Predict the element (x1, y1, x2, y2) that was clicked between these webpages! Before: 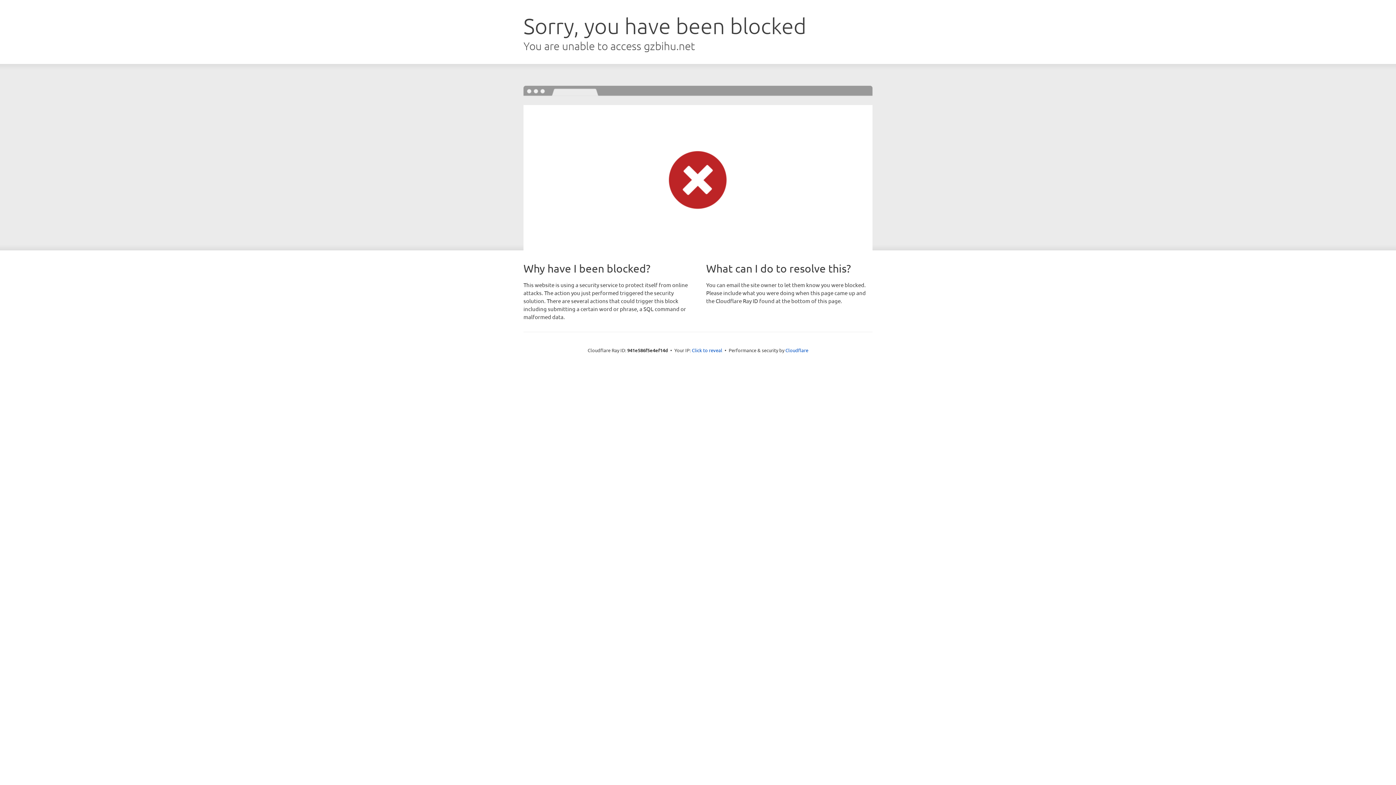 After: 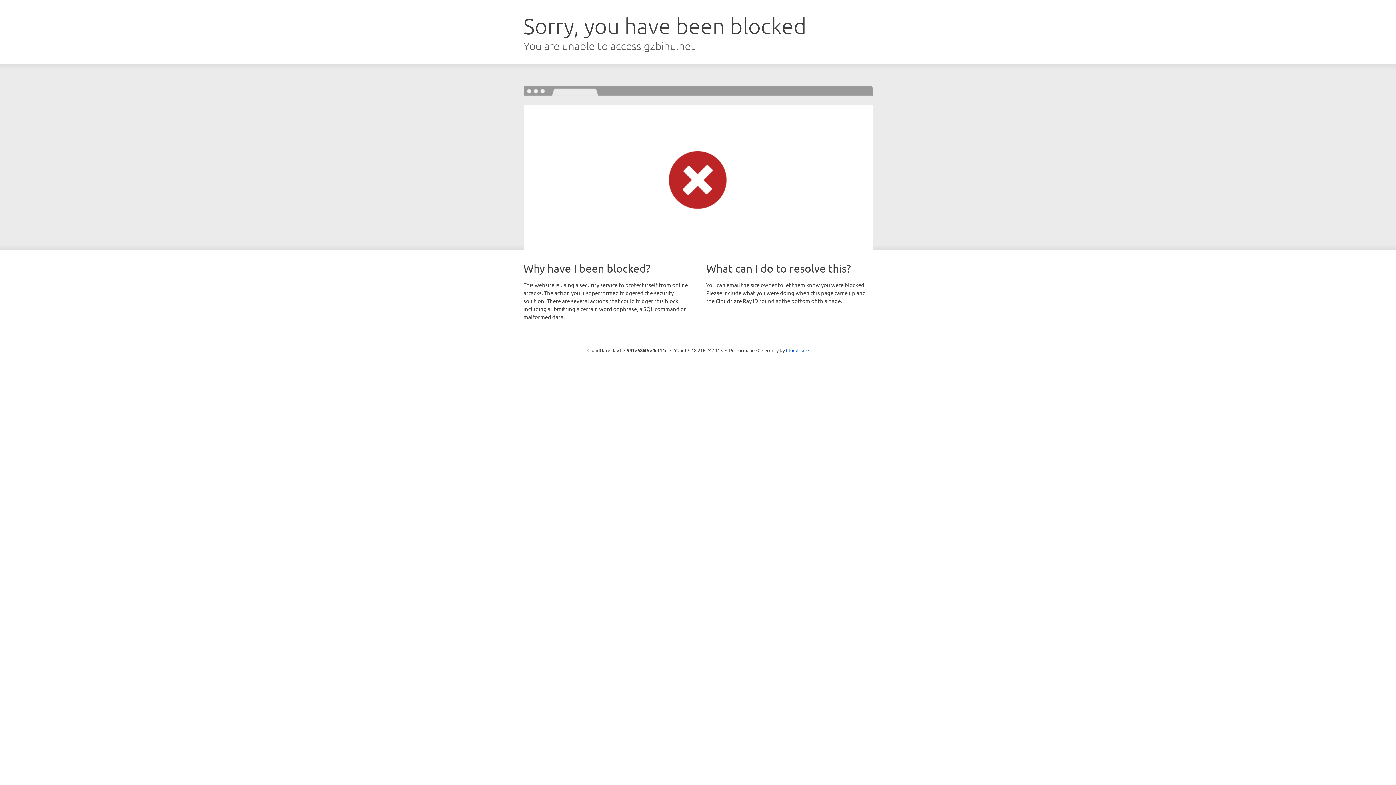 Action: bbox: (692, 346, 722, 353) label: Click to reveal